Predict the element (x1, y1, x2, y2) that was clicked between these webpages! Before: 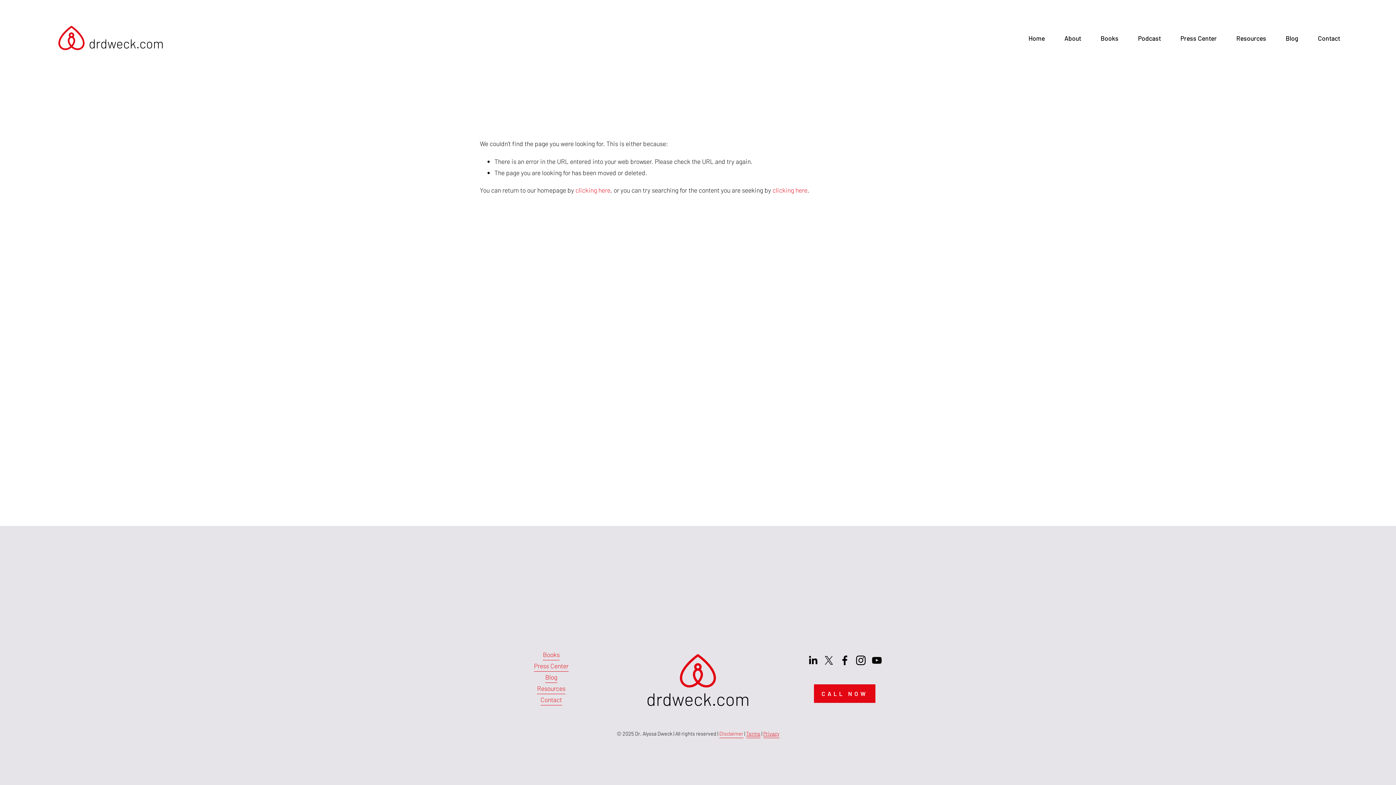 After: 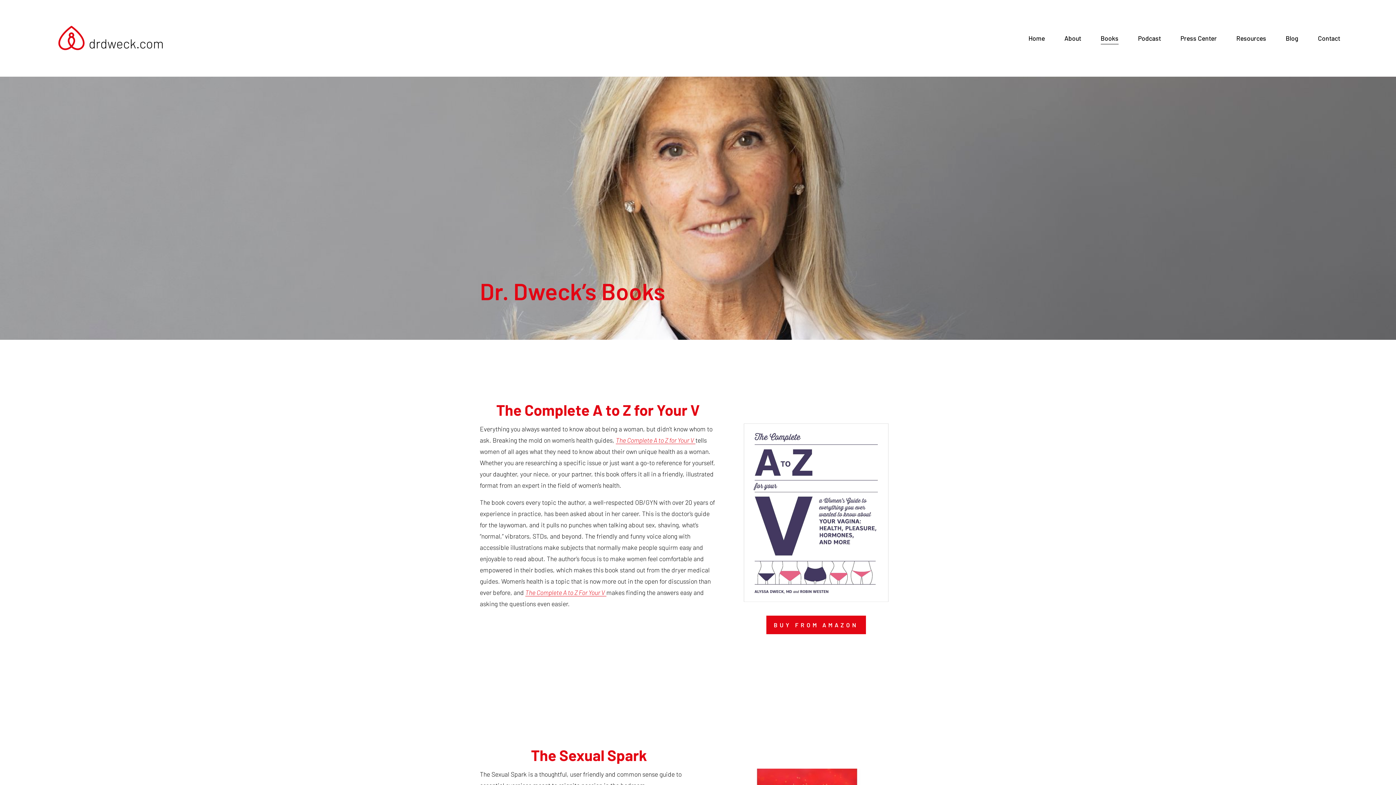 Action: label: Books bbox: (1100, 32, 1118, 44)